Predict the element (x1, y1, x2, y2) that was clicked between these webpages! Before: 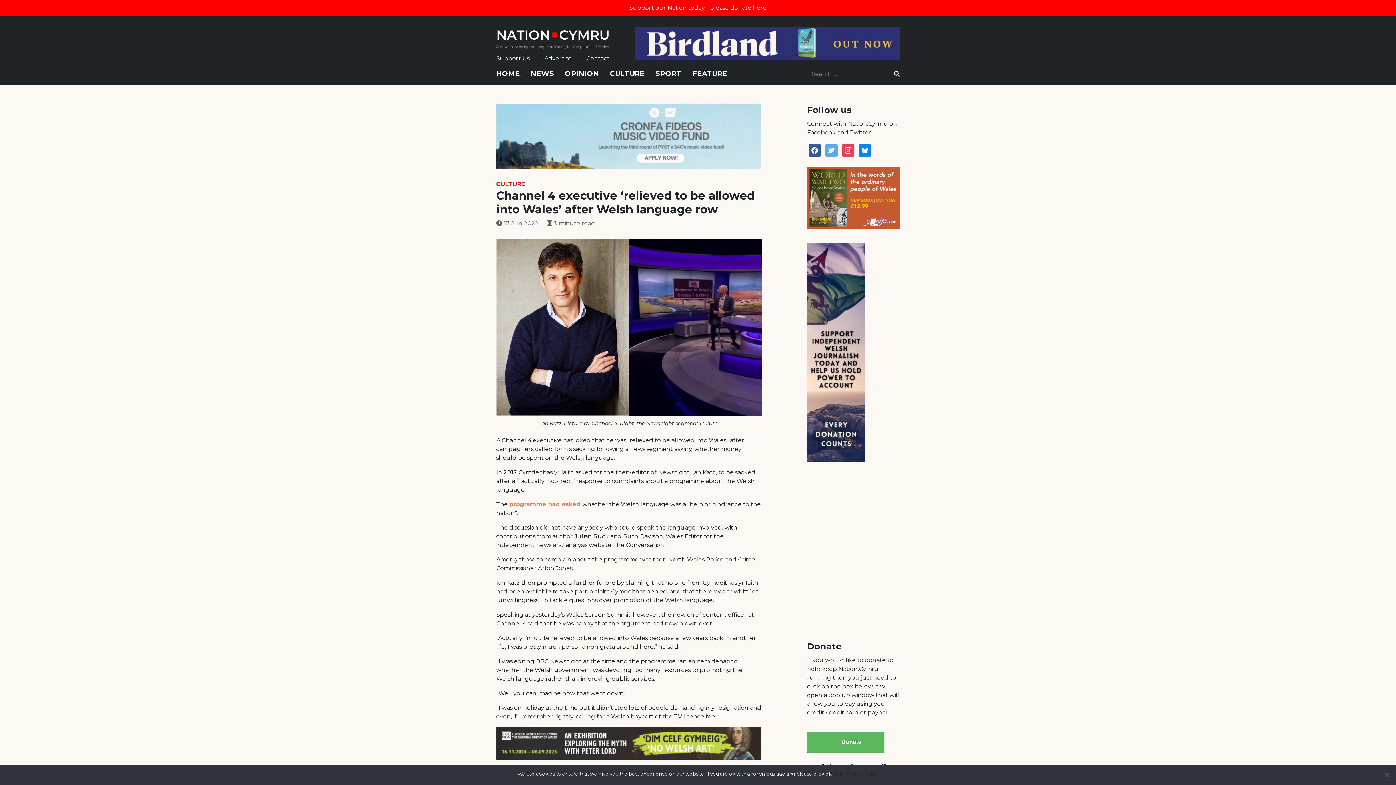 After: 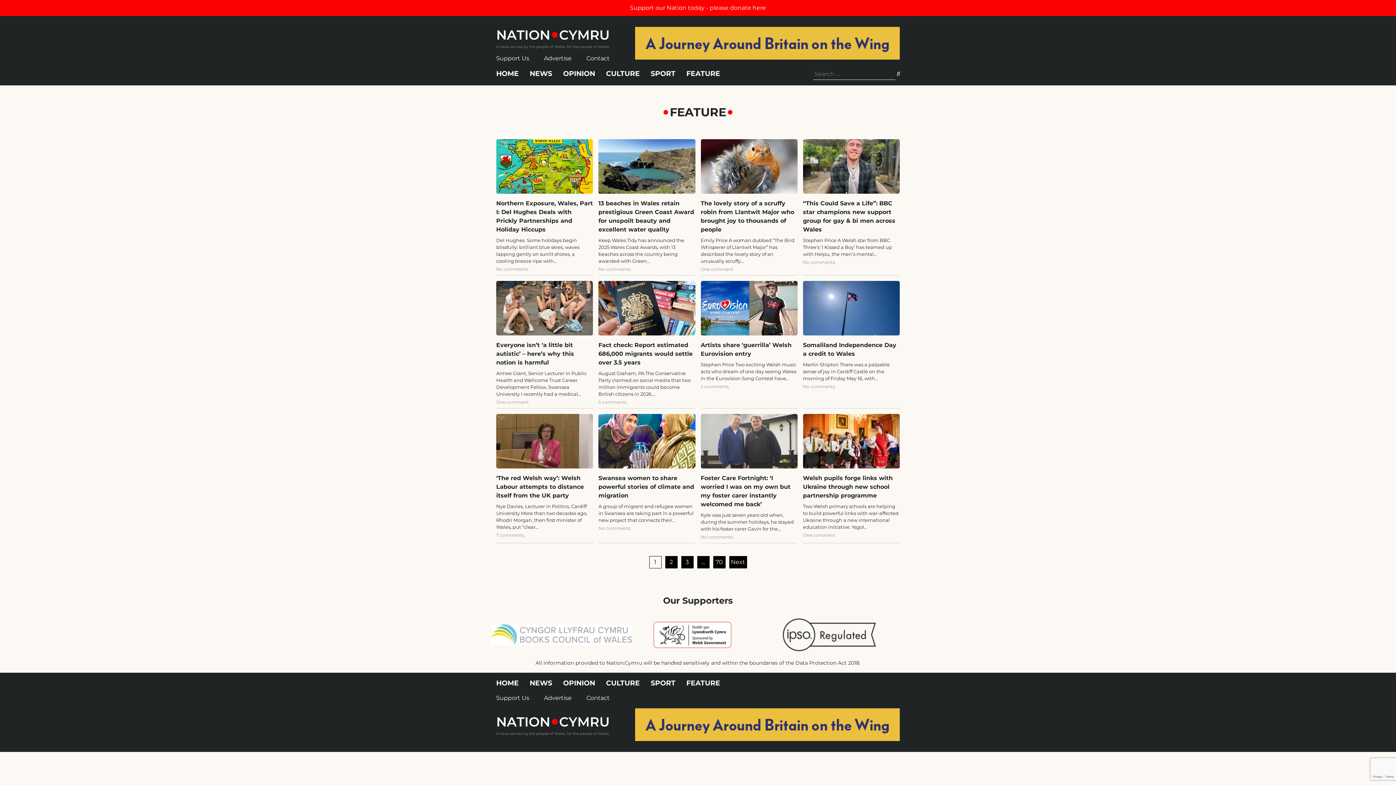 Action: label: FEATURE bbox: (692, 69, 727, 84)